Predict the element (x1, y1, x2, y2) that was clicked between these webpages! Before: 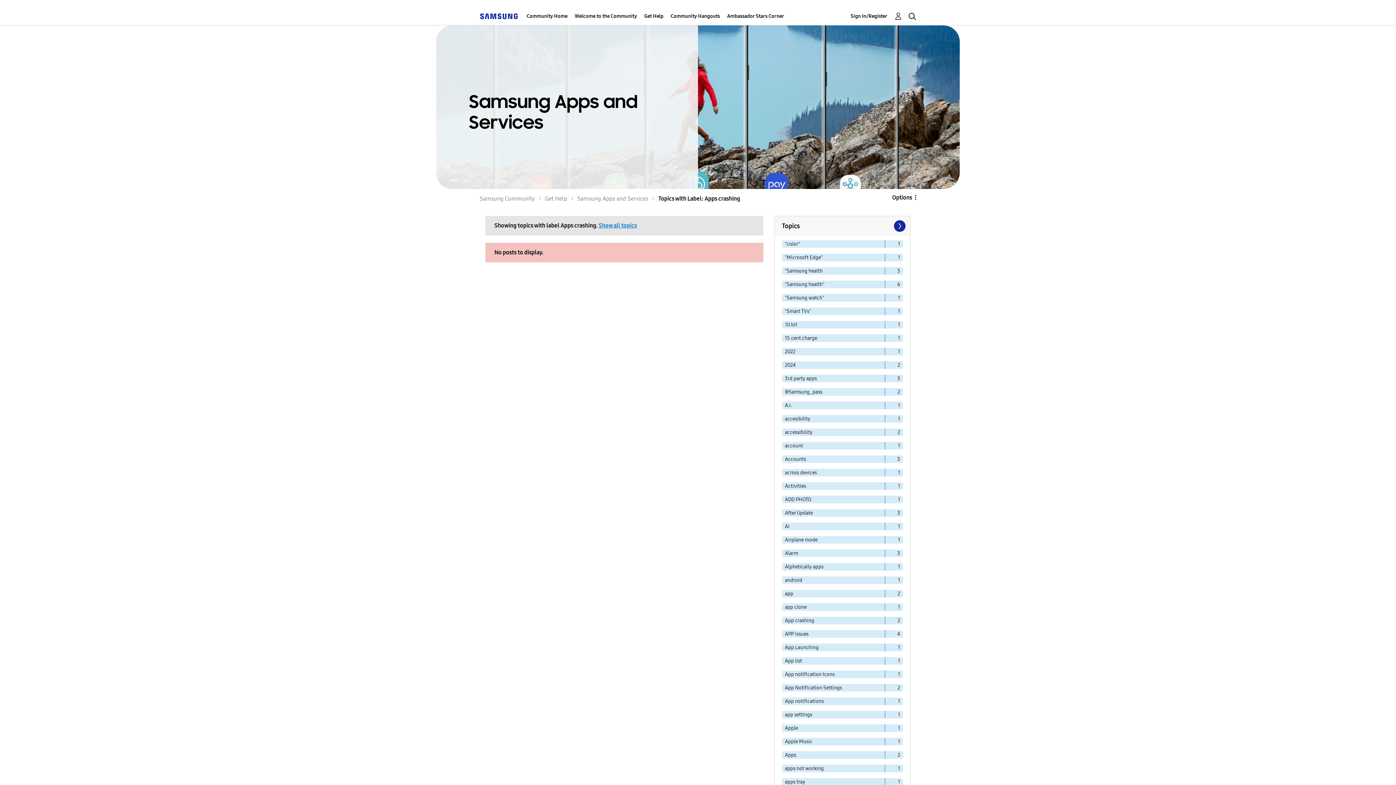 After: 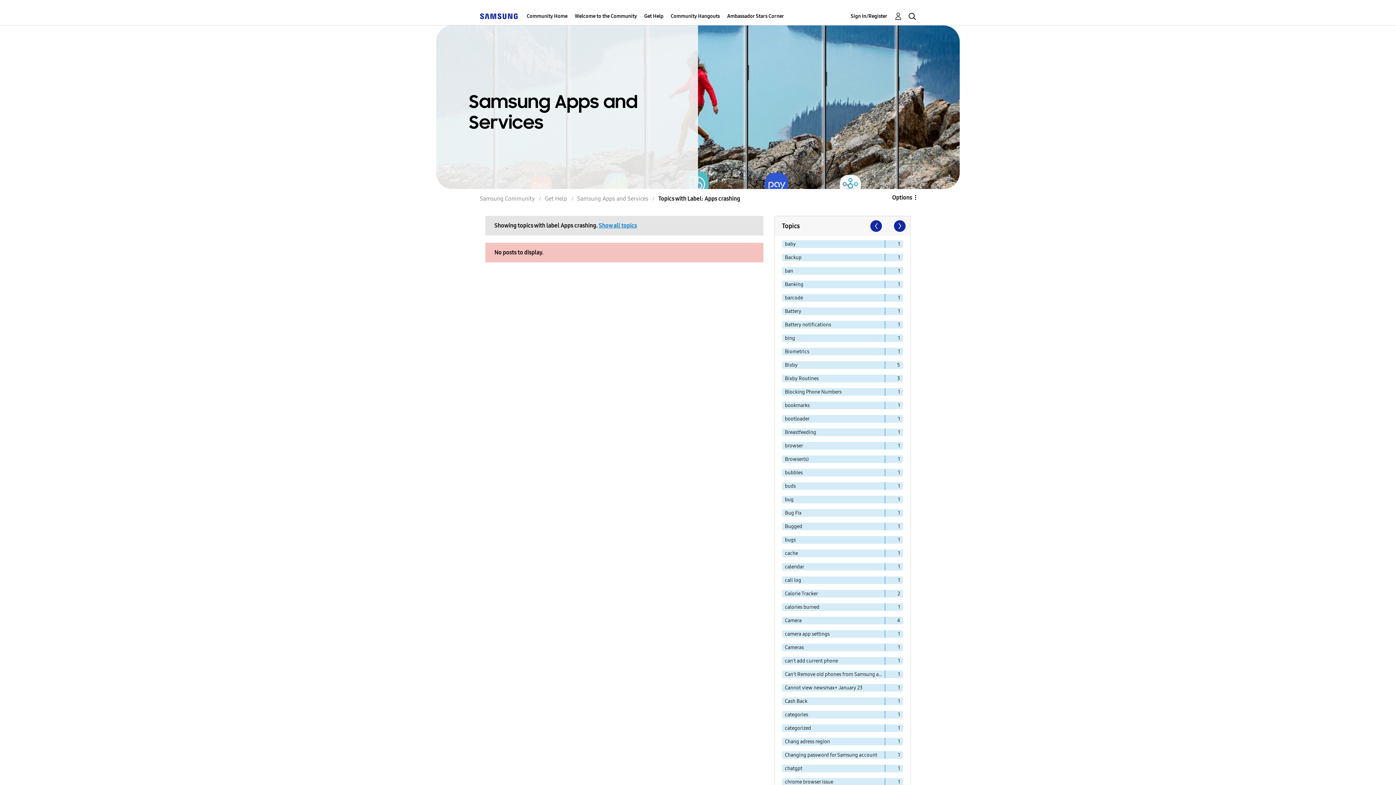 Action: label: Next Page bbox: (888, 216, 910, 236)